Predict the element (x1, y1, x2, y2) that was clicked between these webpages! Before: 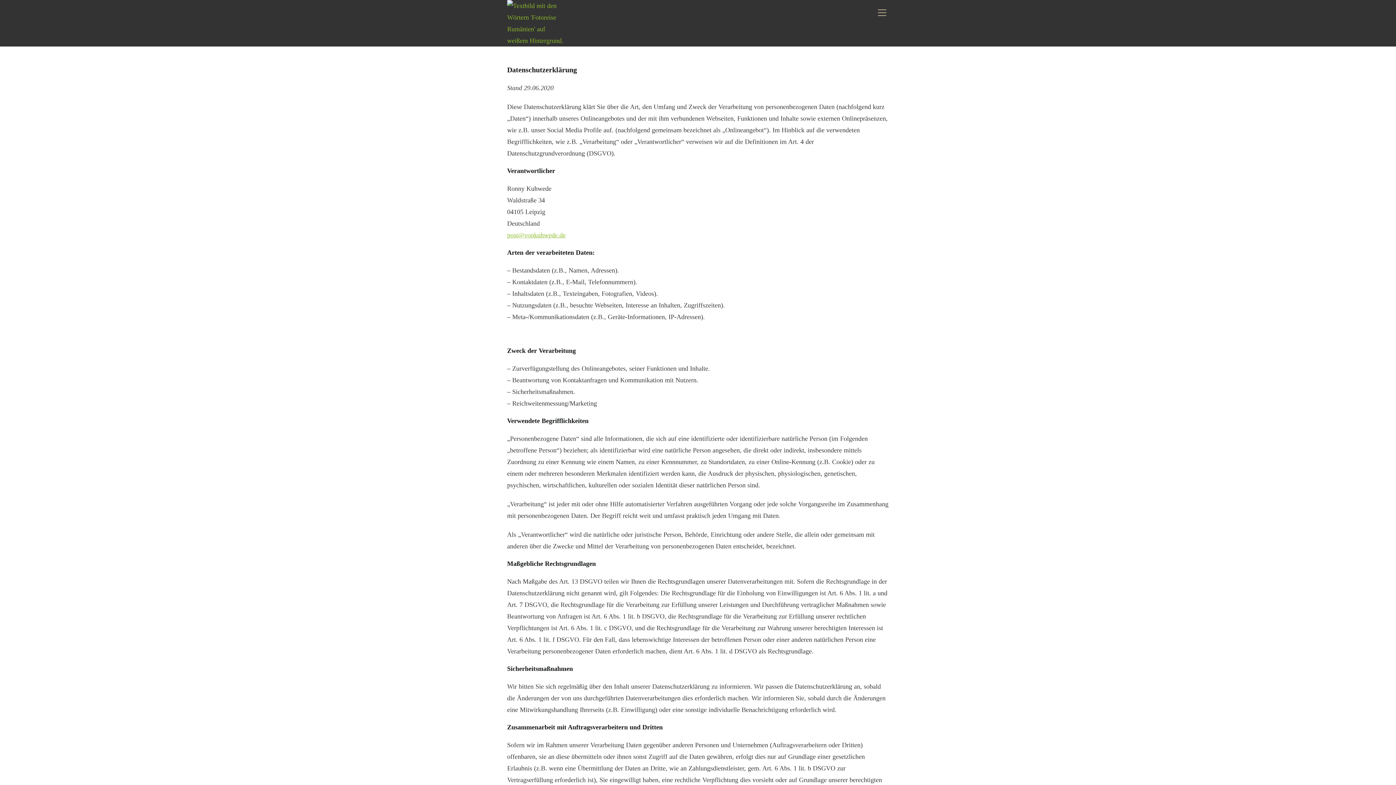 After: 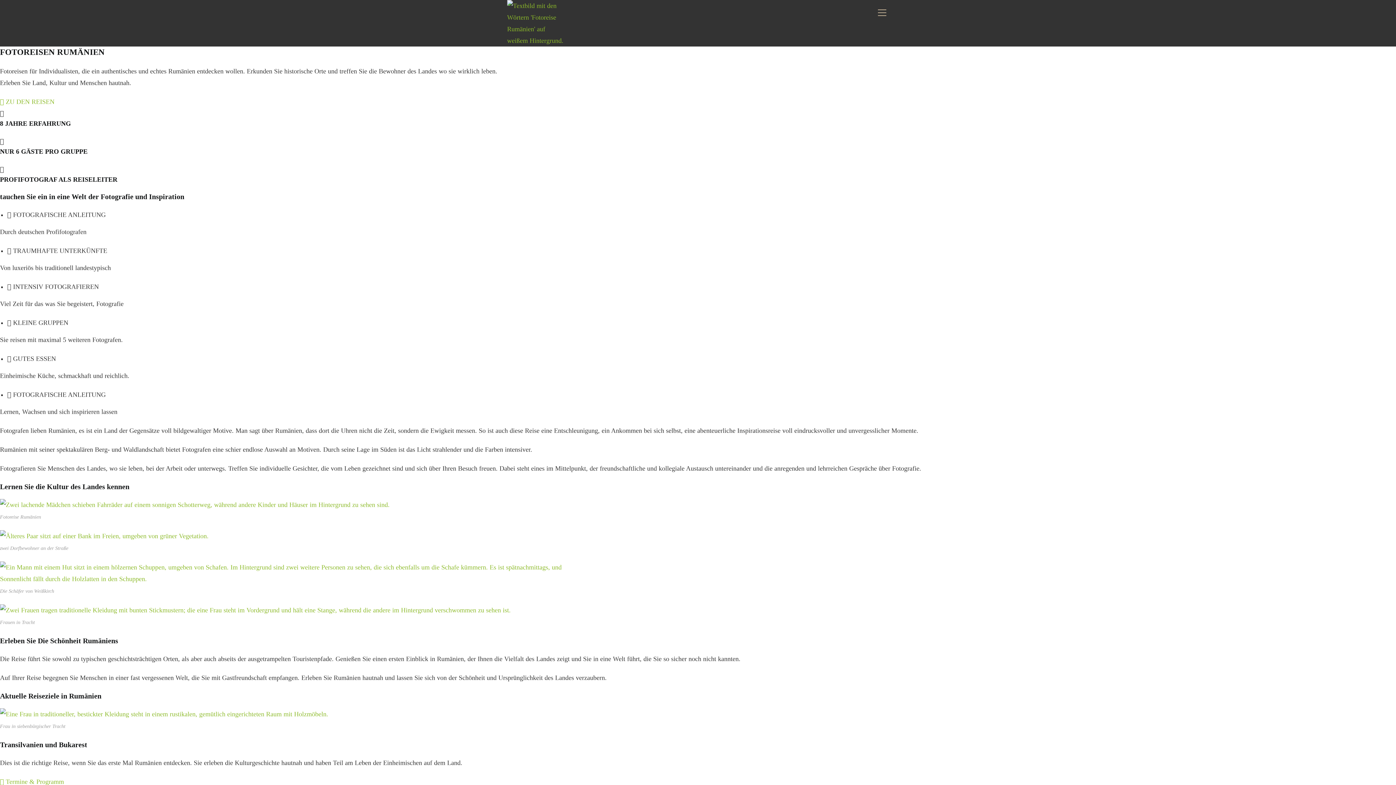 Action: bbox: (875, 5, 889, 17) label: Website-Menü anzeigen